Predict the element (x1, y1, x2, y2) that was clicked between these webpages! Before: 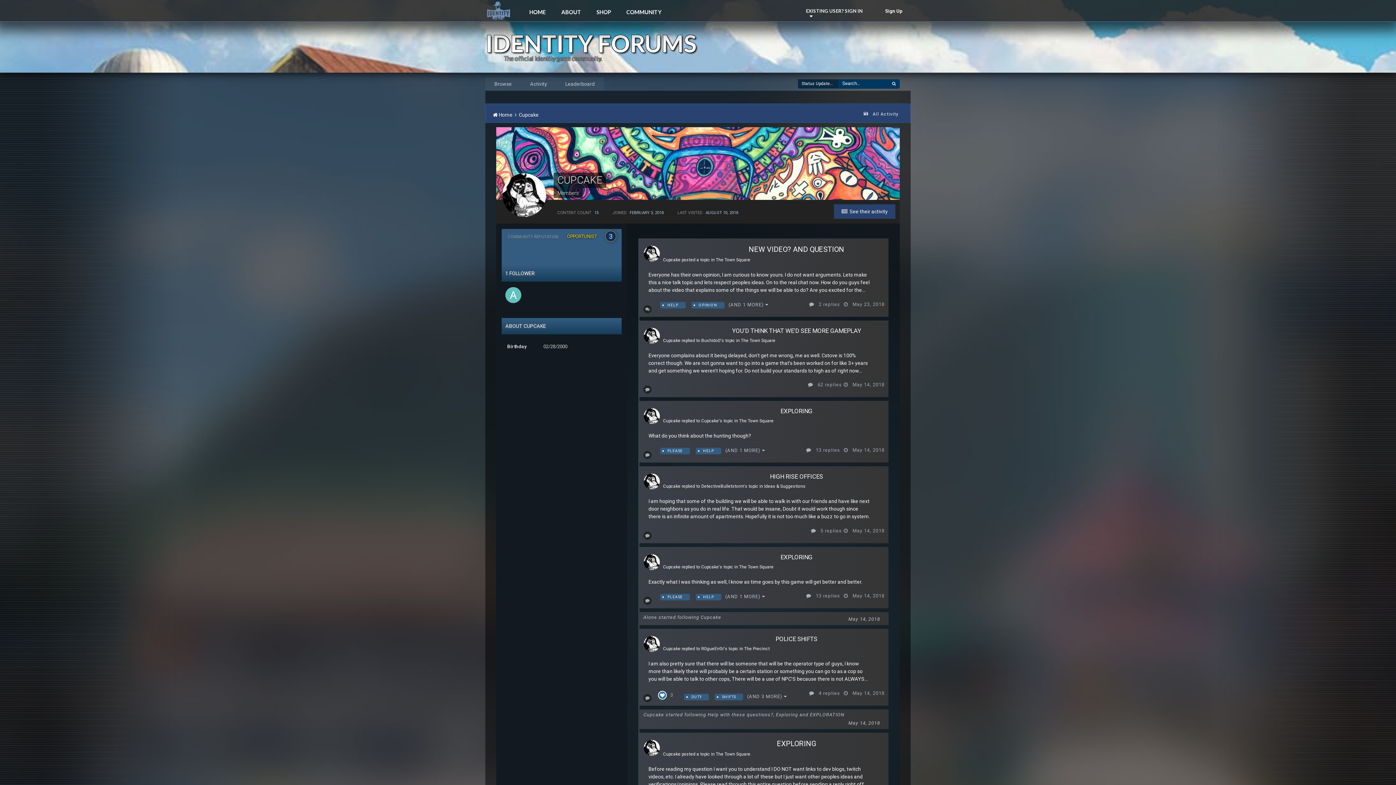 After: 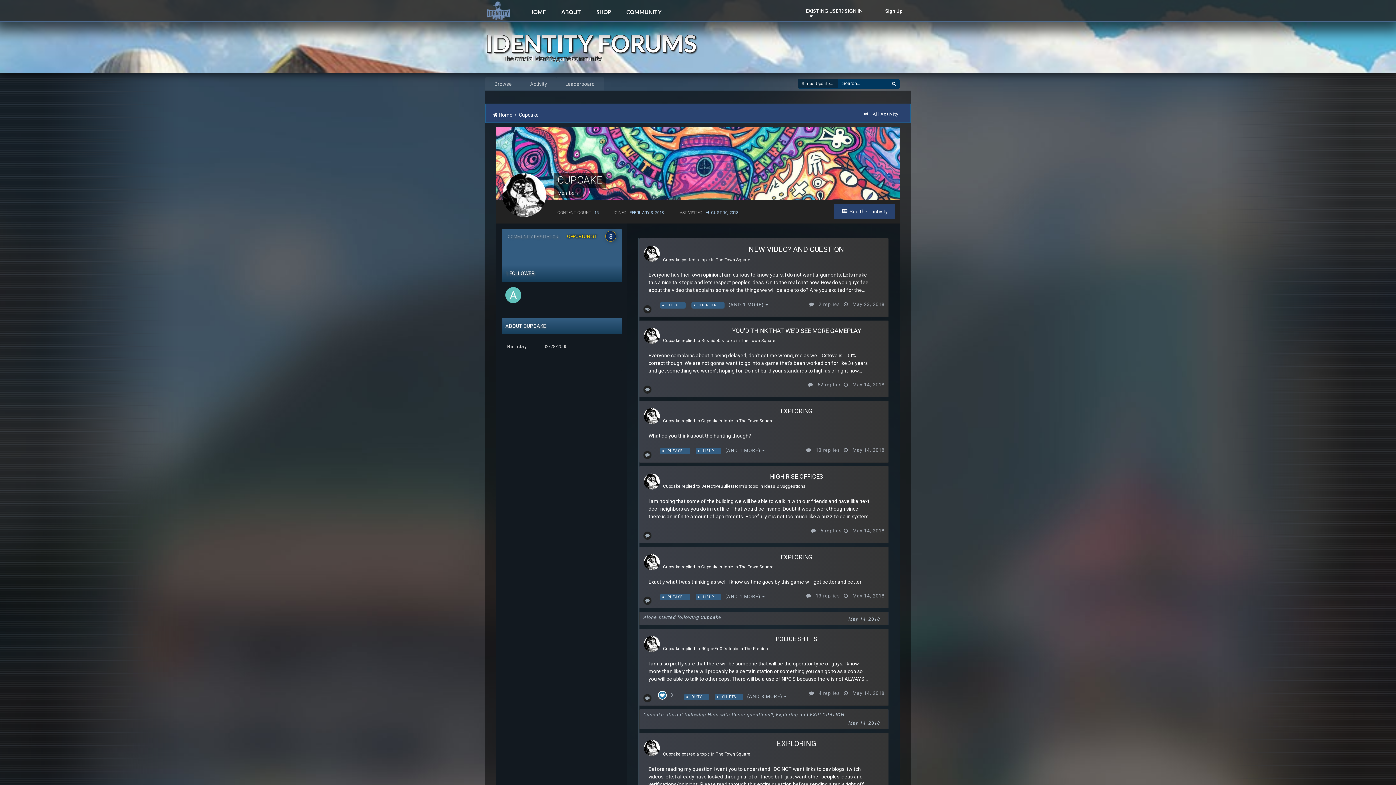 Action: bbox: (644, 636, 660, 652)